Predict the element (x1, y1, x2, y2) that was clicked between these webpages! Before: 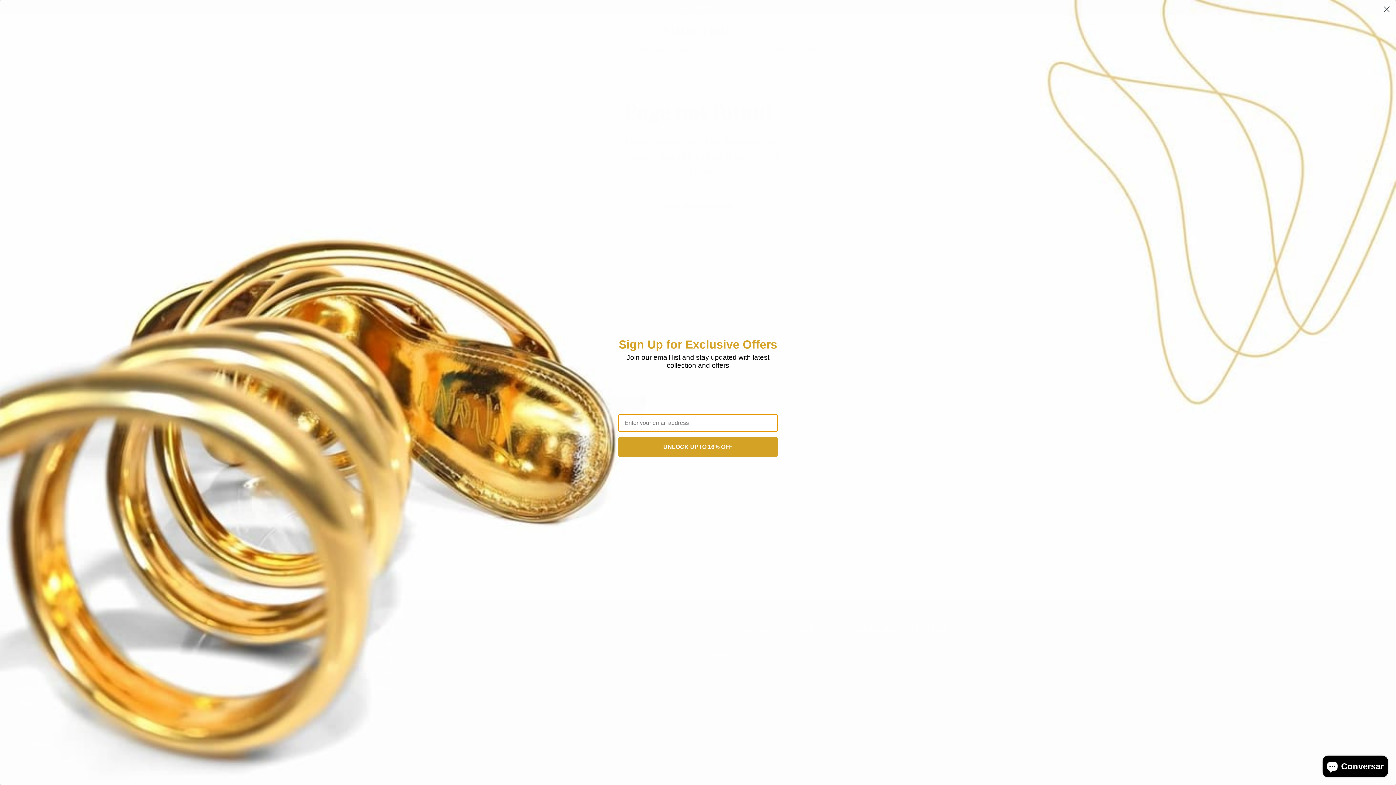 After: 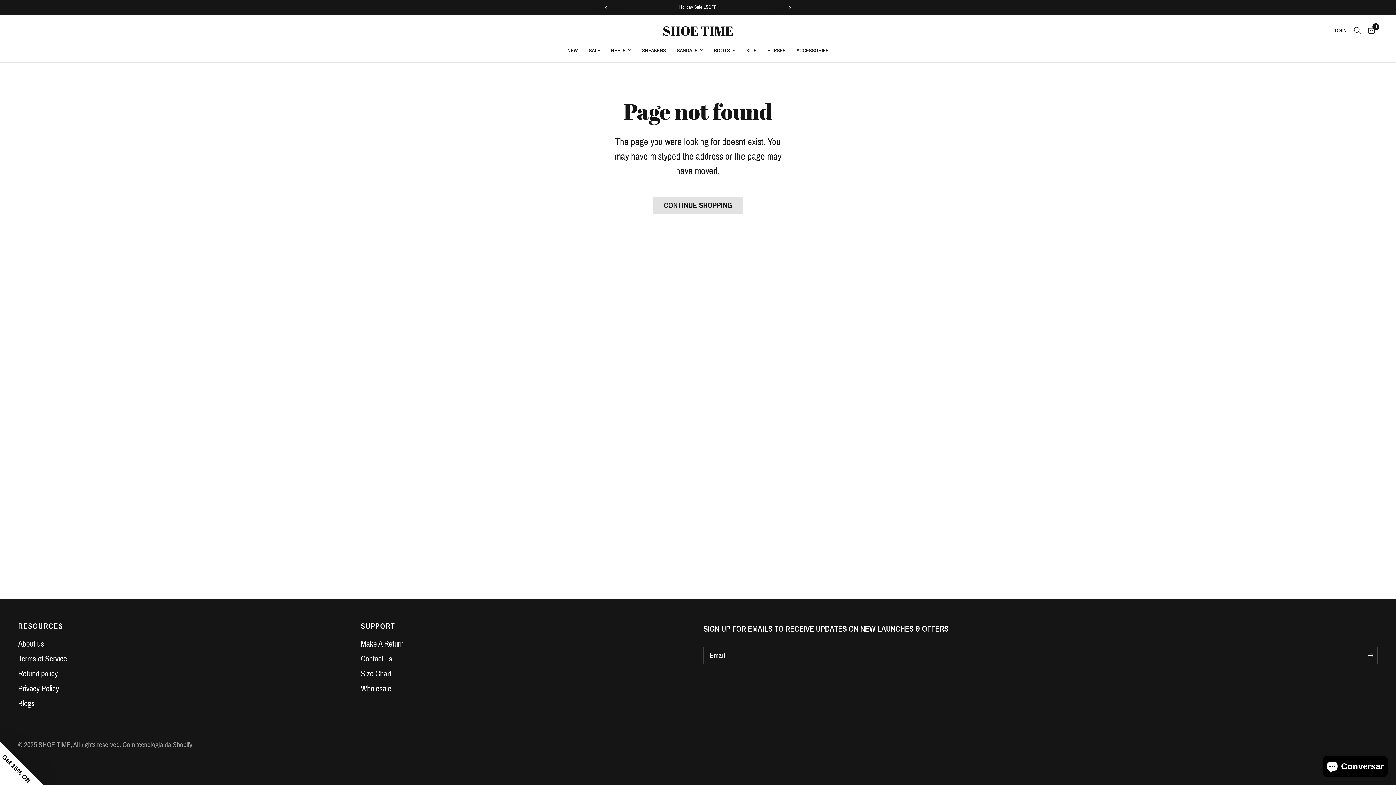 Action: bbox: (1380, 2, 1393, 15) label: Close dialog